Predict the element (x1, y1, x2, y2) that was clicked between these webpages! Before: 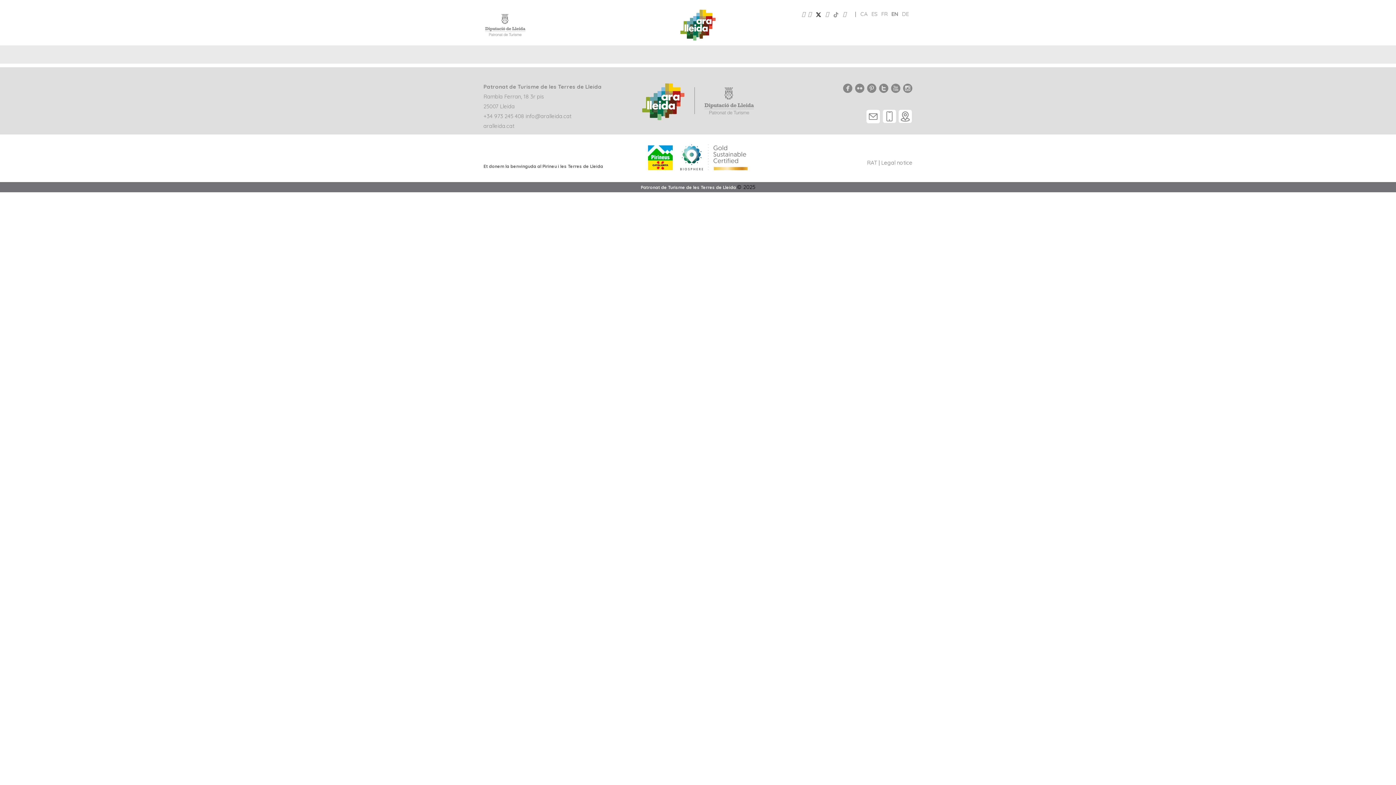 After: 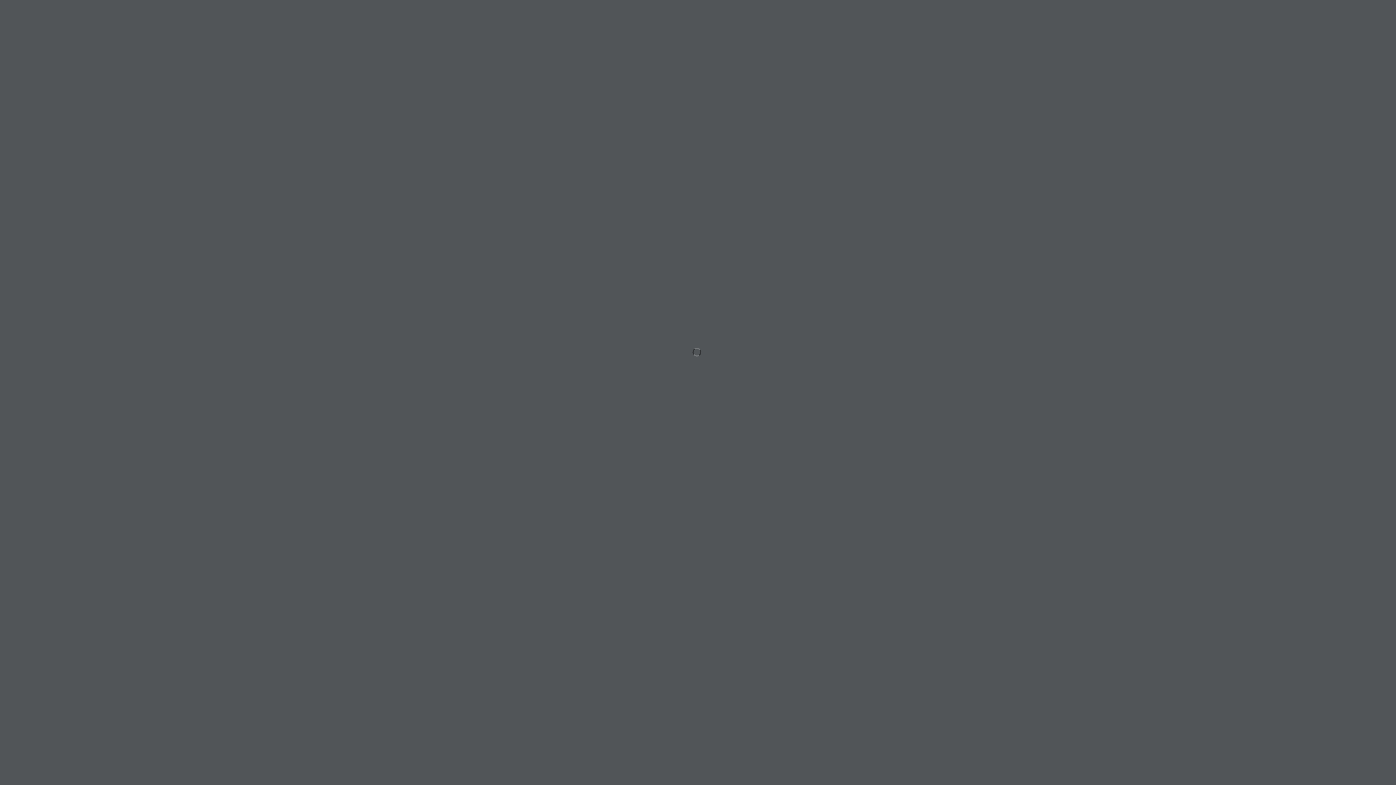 Action: bbox: (816, 10, 821, 17)